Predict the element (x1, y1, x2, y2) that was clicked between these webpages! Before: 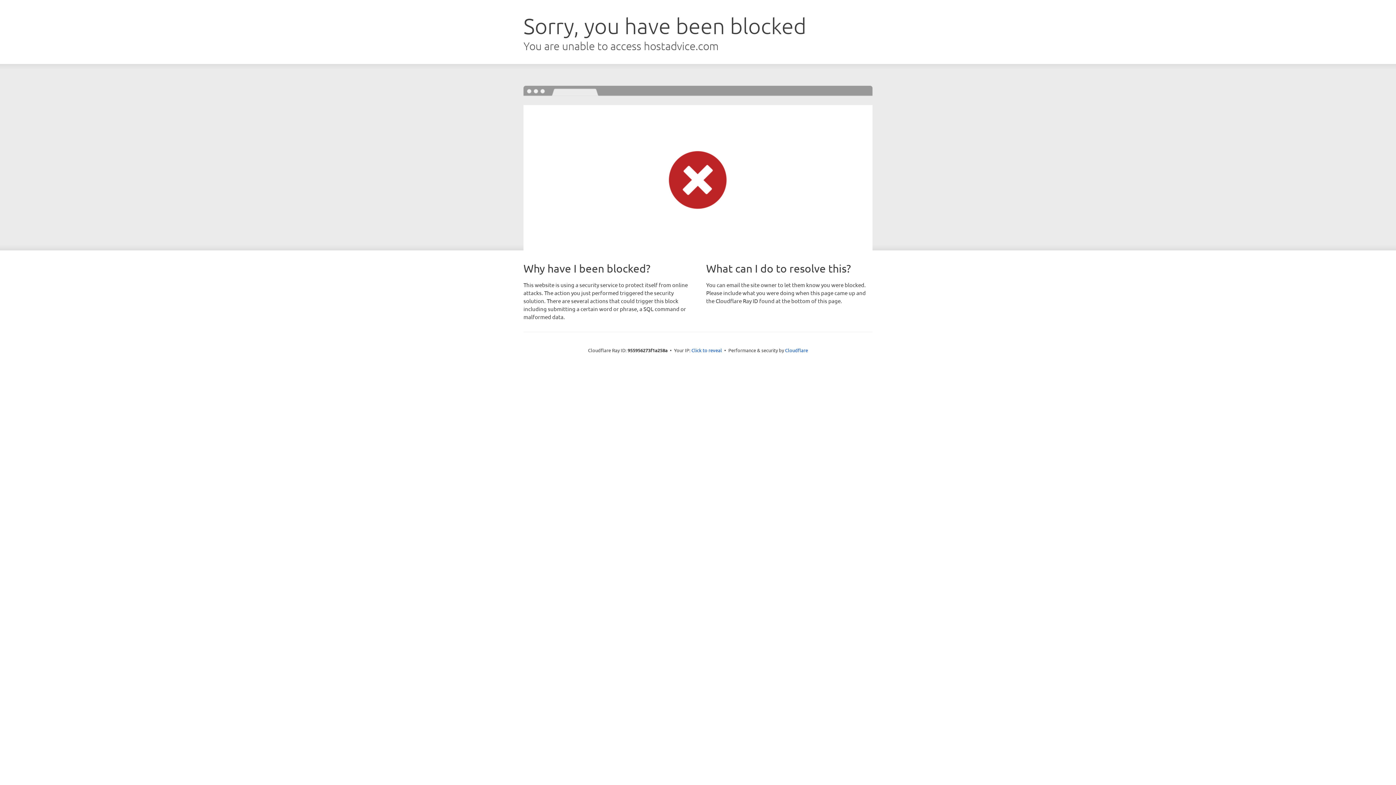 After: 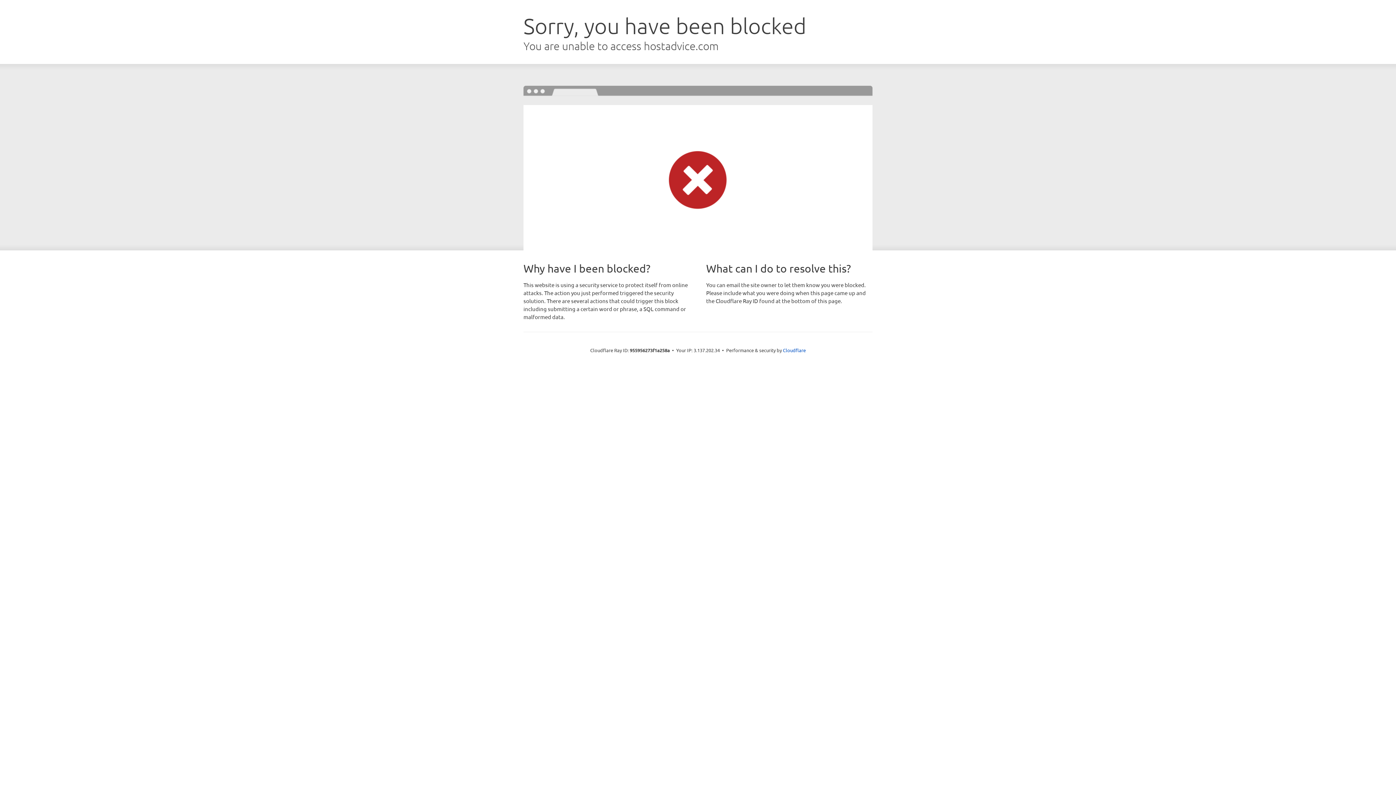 Action: bbox: (691, 346, 722, 353) label: Click to reveal